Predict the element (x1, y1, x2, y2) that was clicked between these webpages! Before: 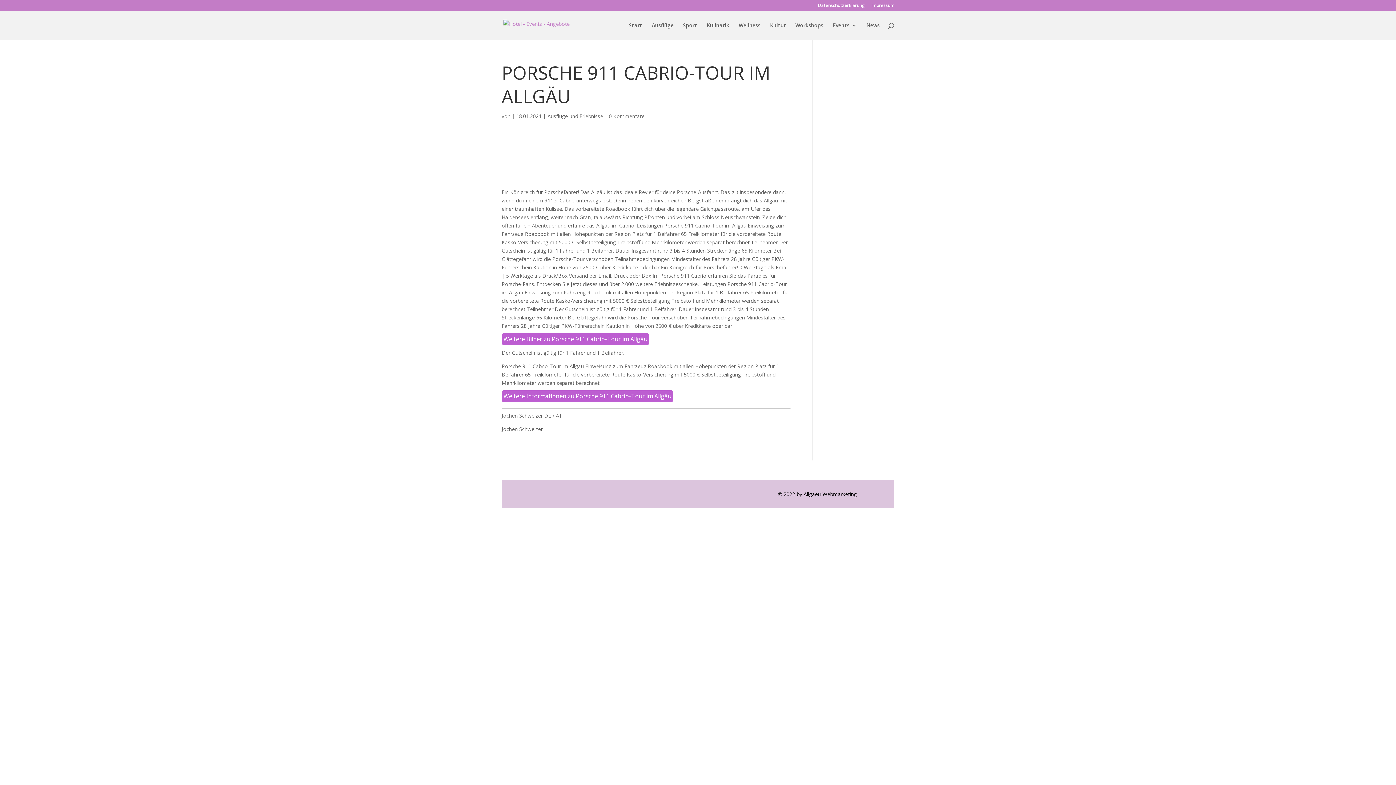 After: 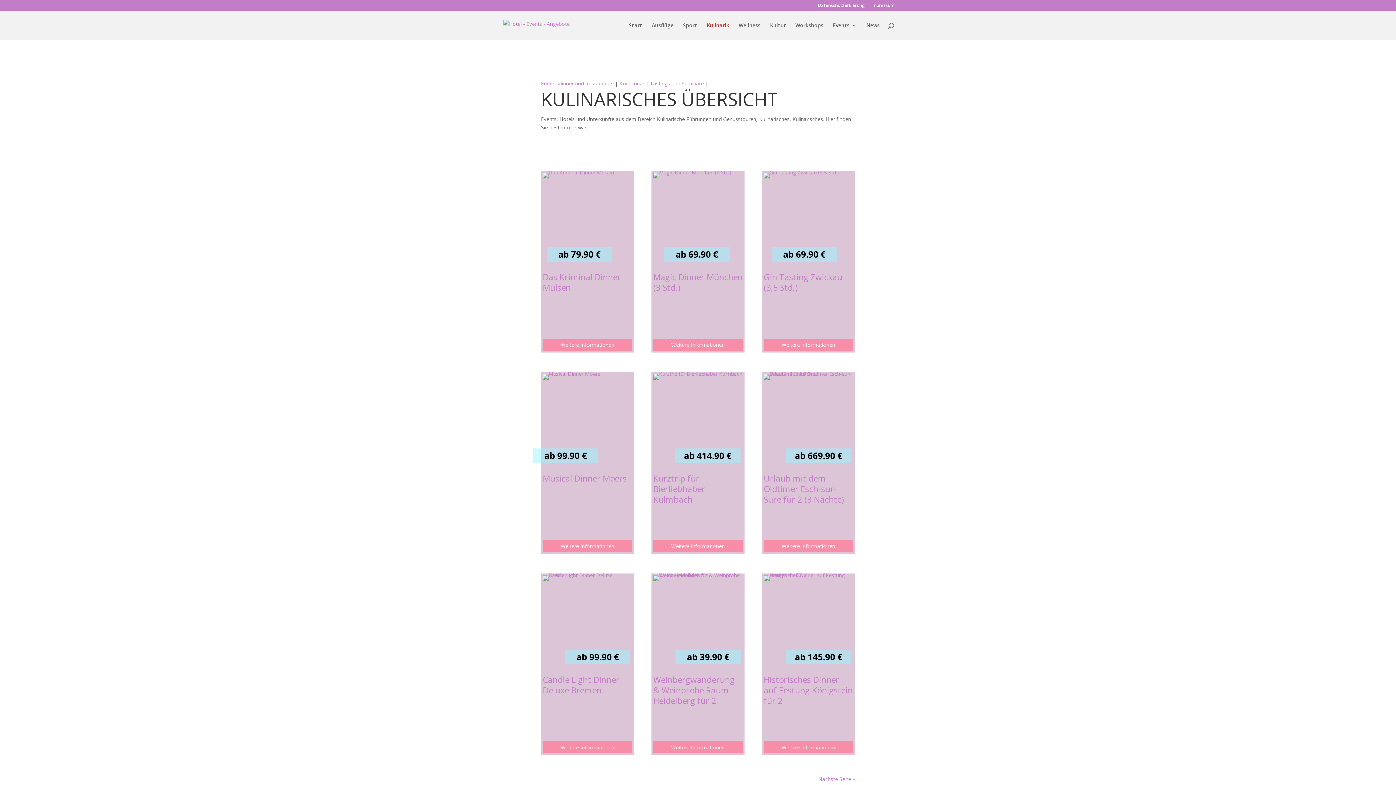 Action: bbox: (706, 22, 729, 40) label: Kulinarik